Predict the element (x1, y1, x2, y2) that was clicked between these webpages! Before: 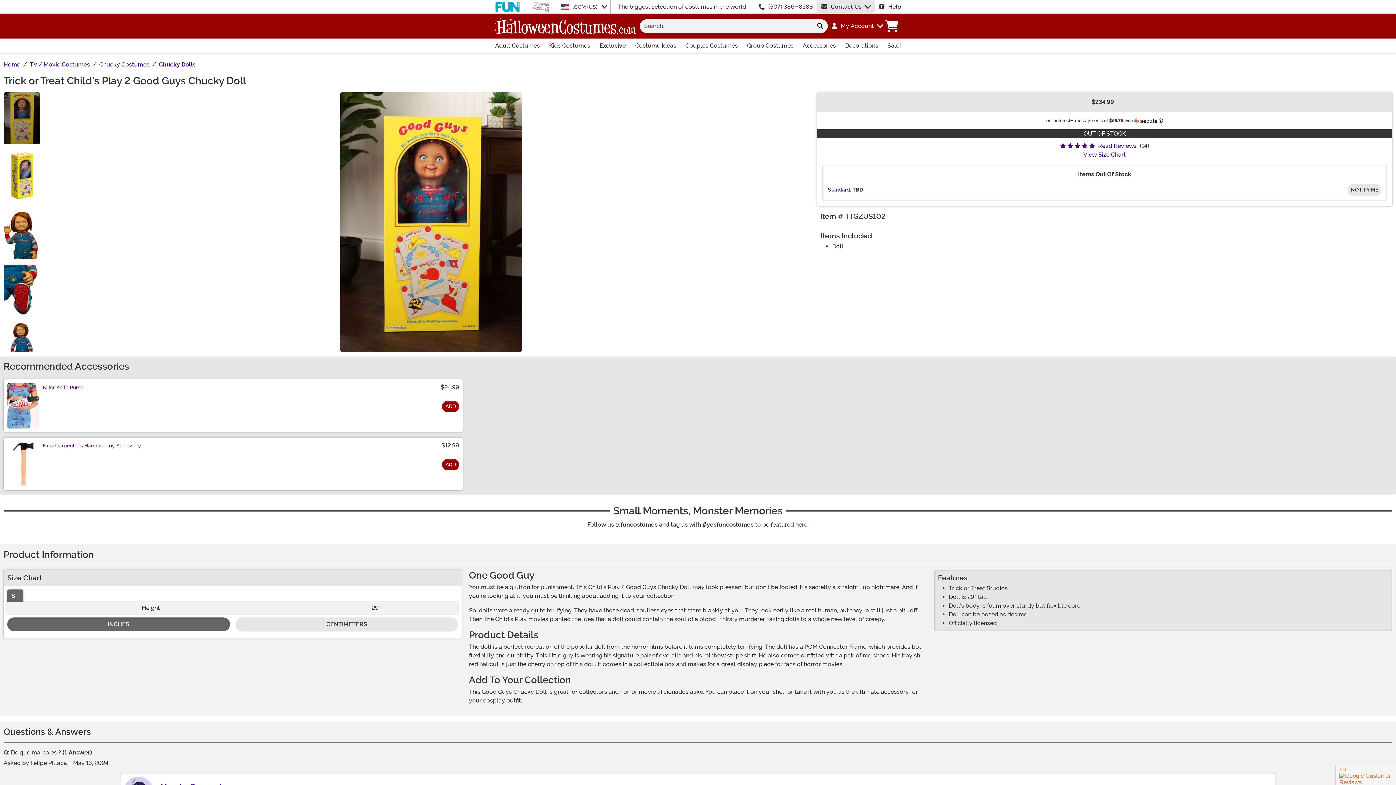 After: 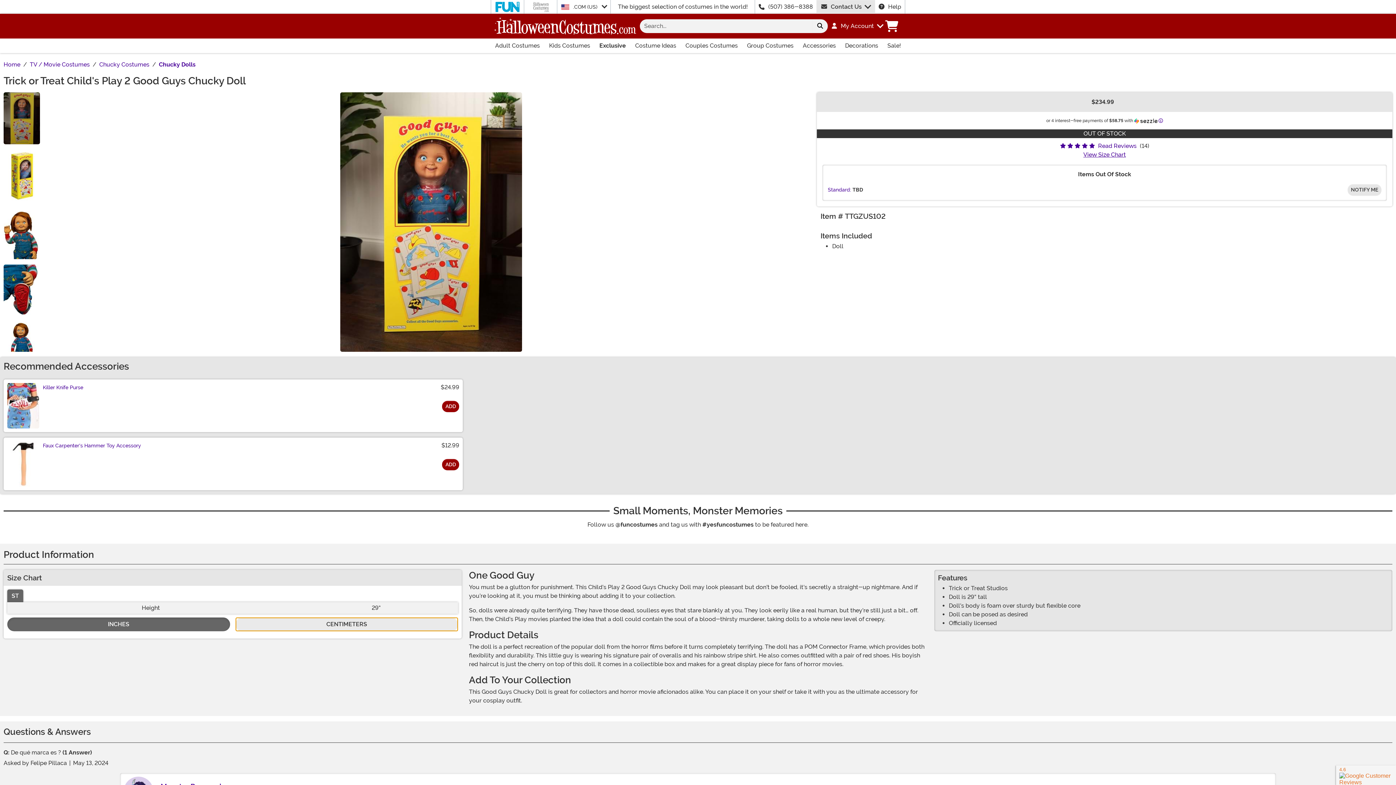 Action: label: CENTIMETERS bbox: (235, 617, 458, 631)